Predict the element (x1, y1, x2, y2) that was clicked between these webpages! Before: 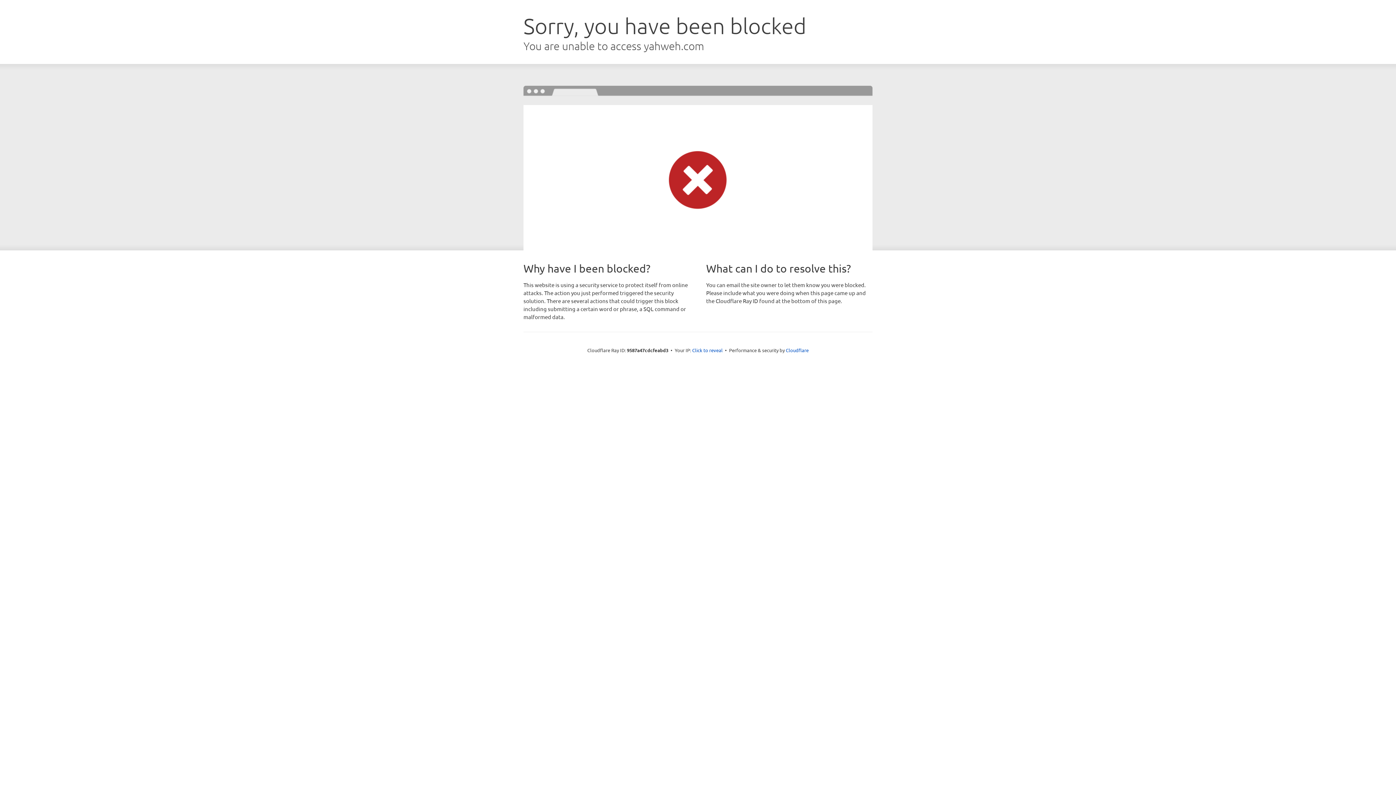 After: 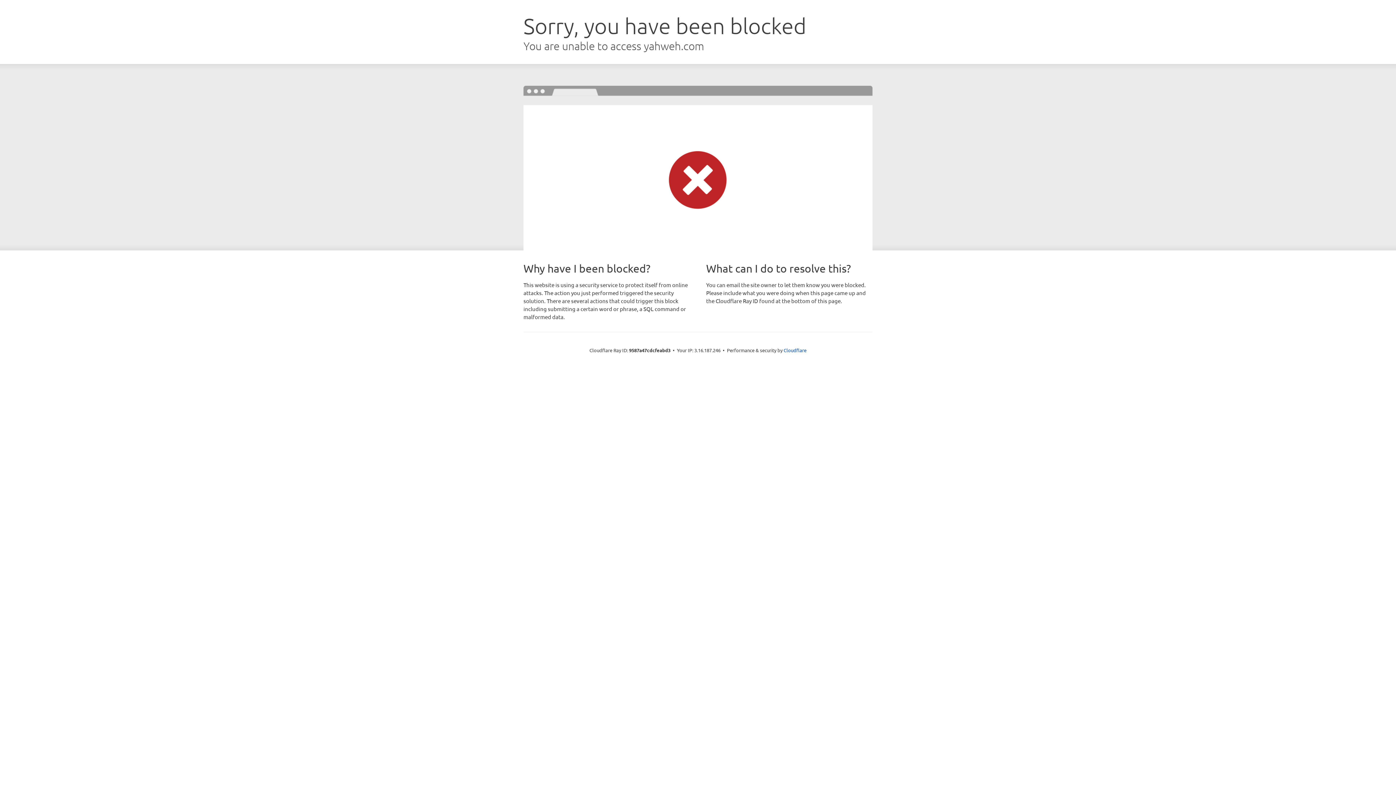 Action: bbox: (692, 346, 722, 353) label: Click to reveal